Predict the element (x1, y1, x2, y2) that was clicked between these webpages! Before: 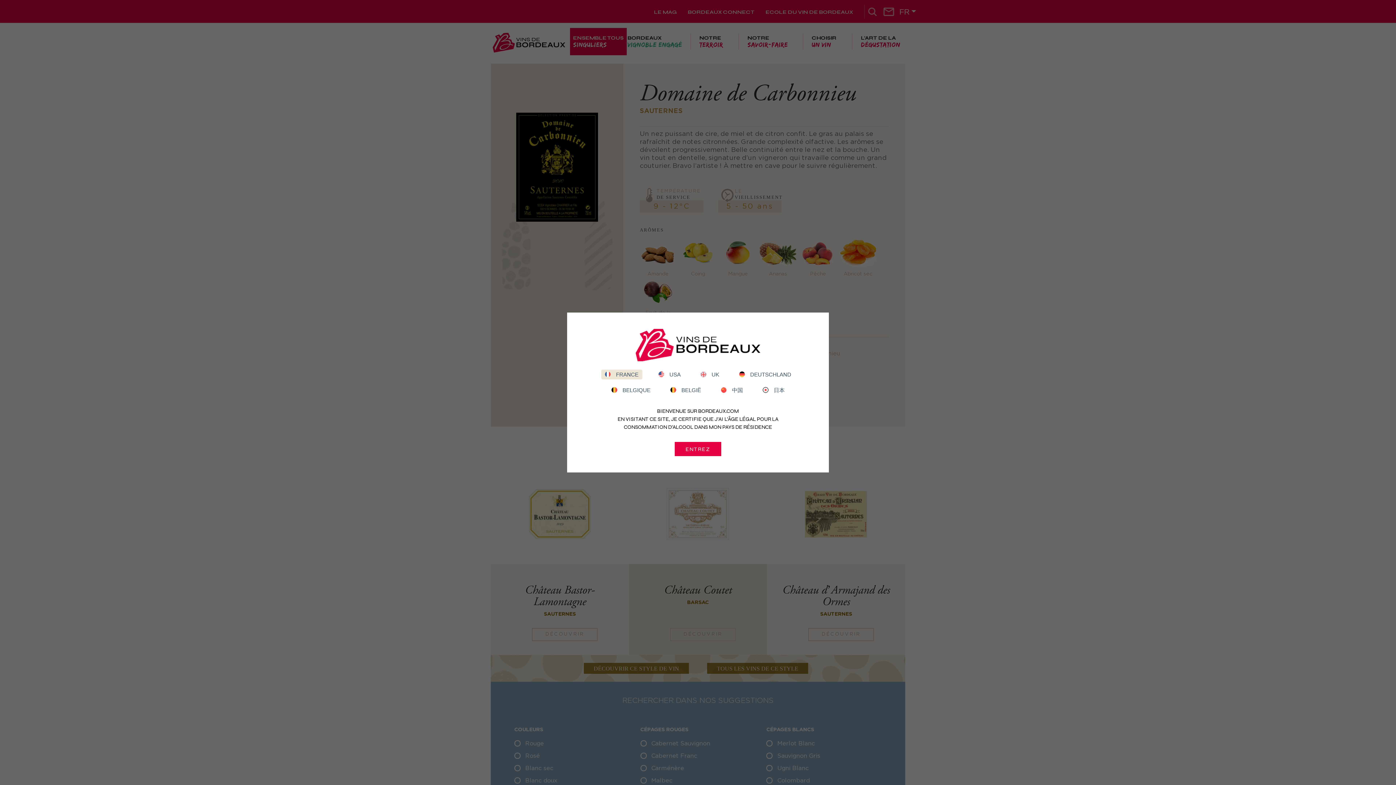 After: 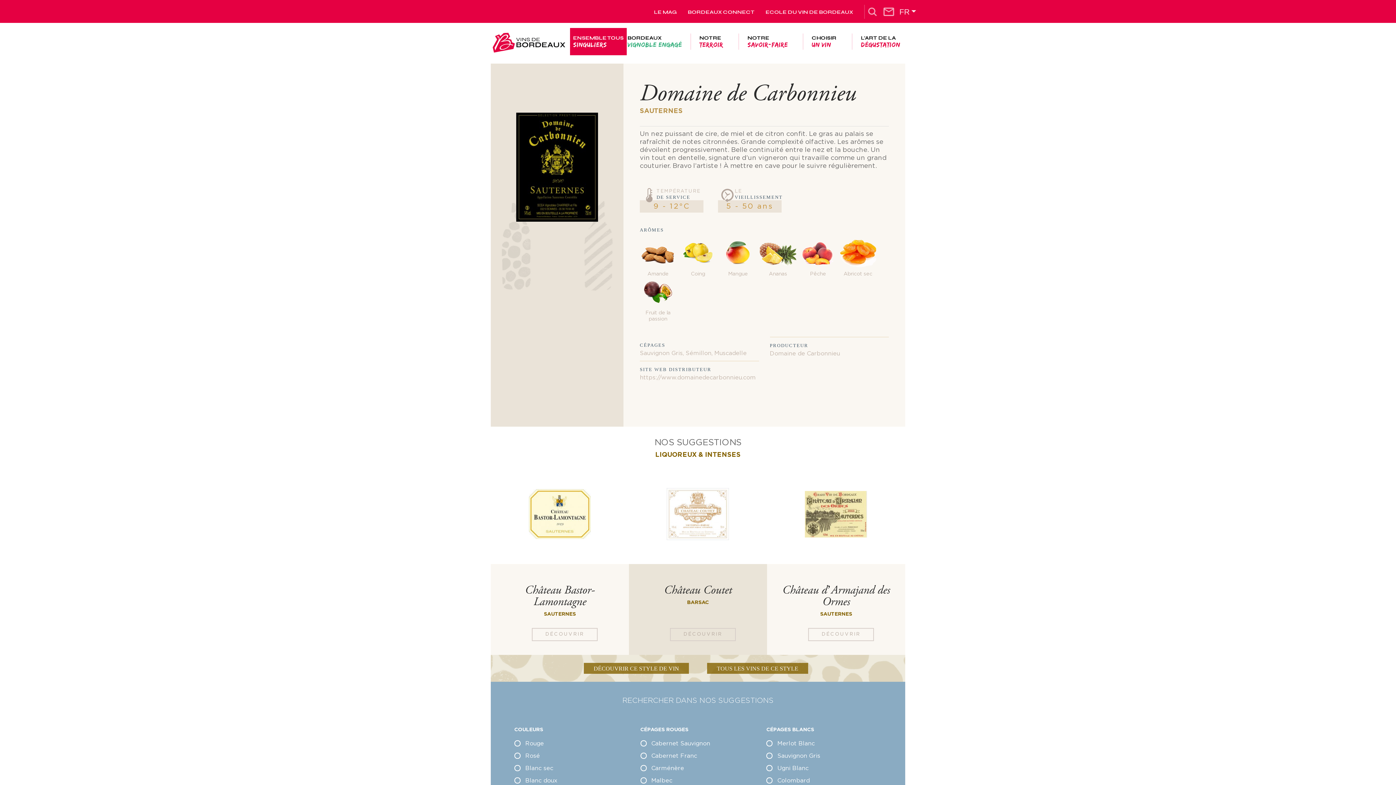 Action: label: ENTREZ bbox: (674, 442, 721, 456)